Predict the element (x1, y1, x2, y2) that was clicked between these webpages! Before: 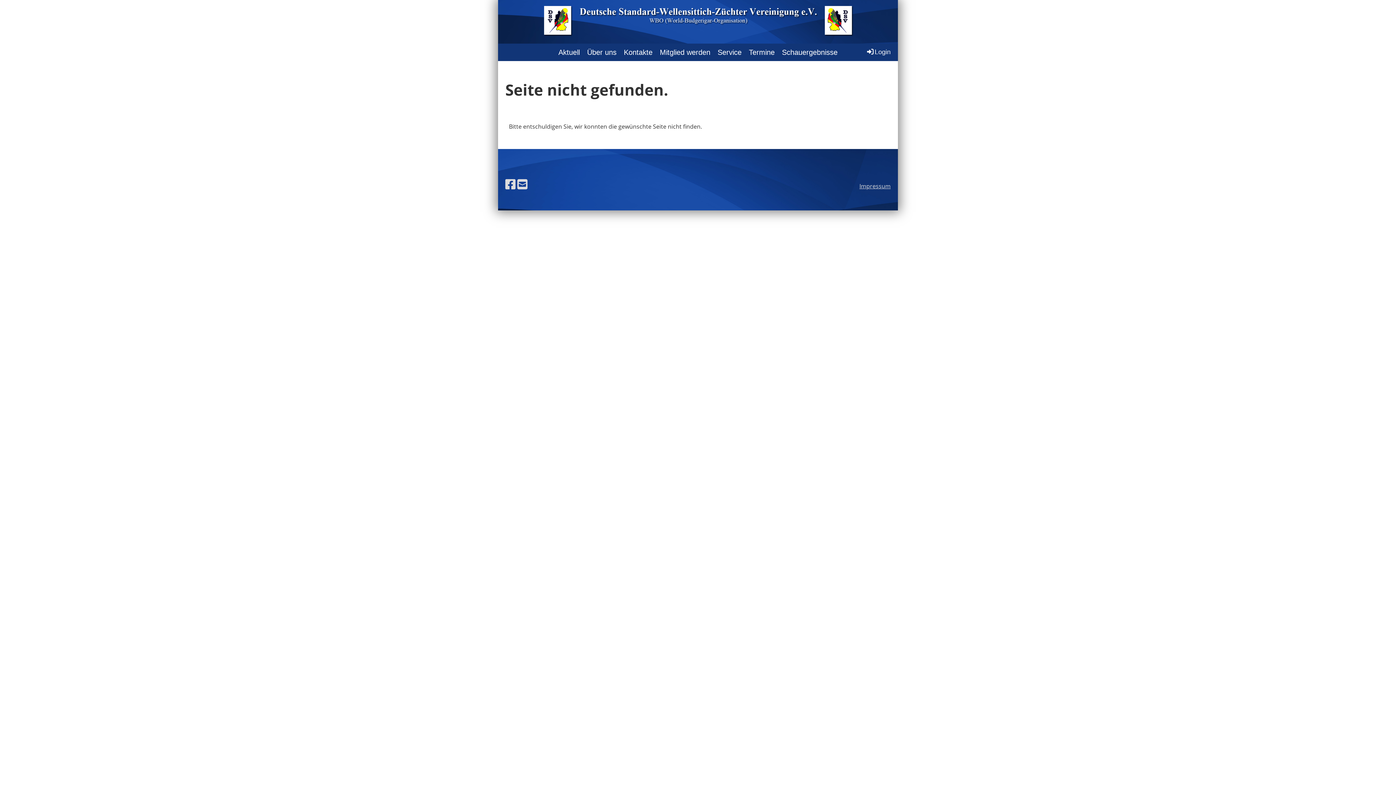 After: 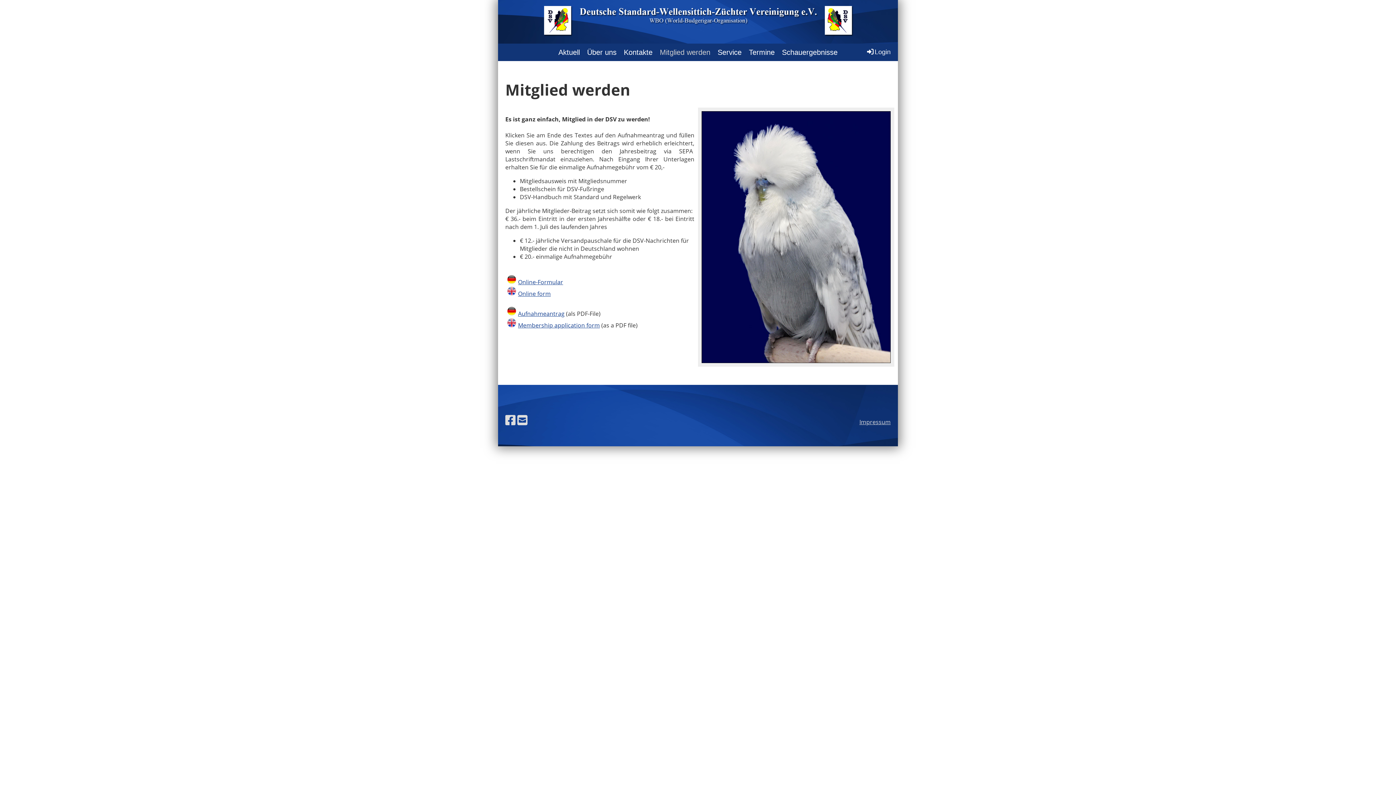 Action: bbox: (656, 43, 714, 61) label: Mitglied werden